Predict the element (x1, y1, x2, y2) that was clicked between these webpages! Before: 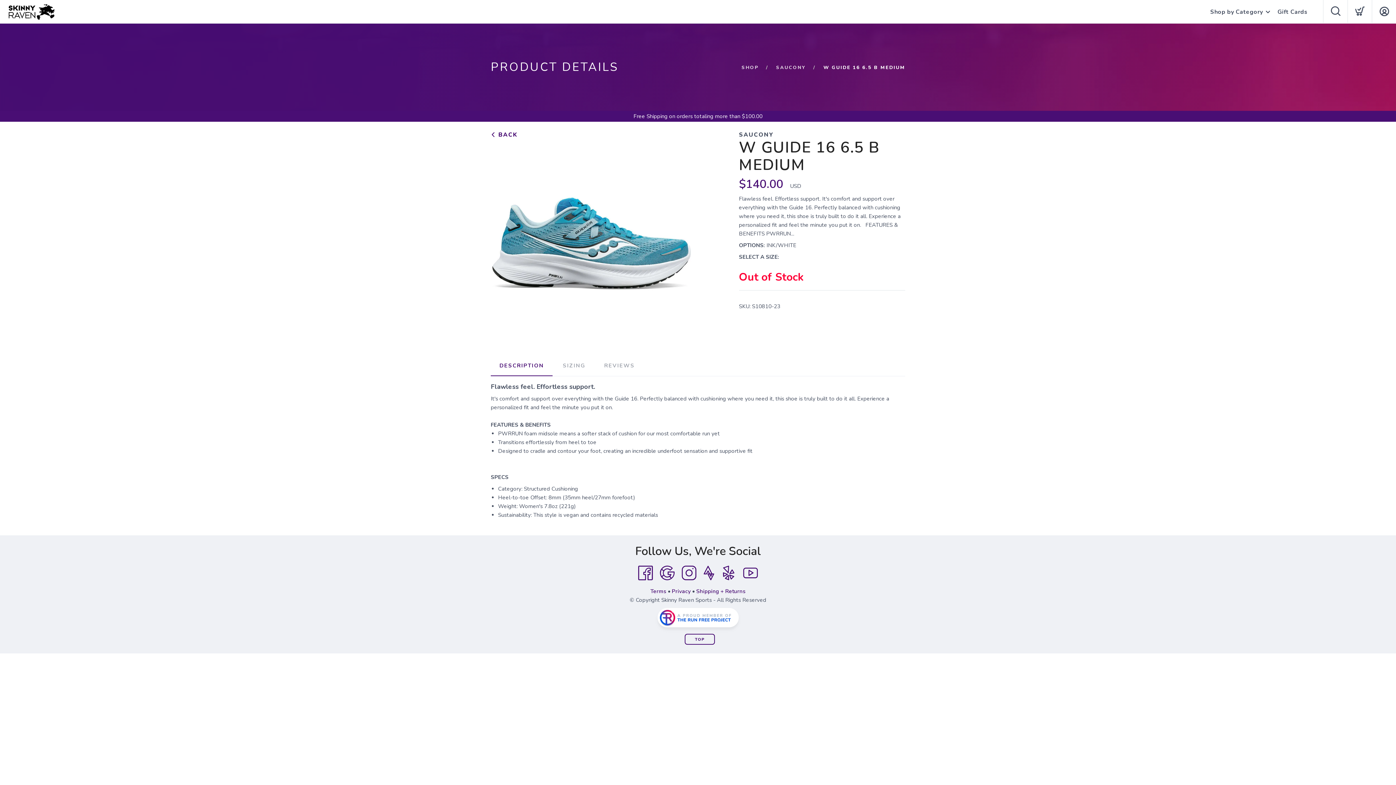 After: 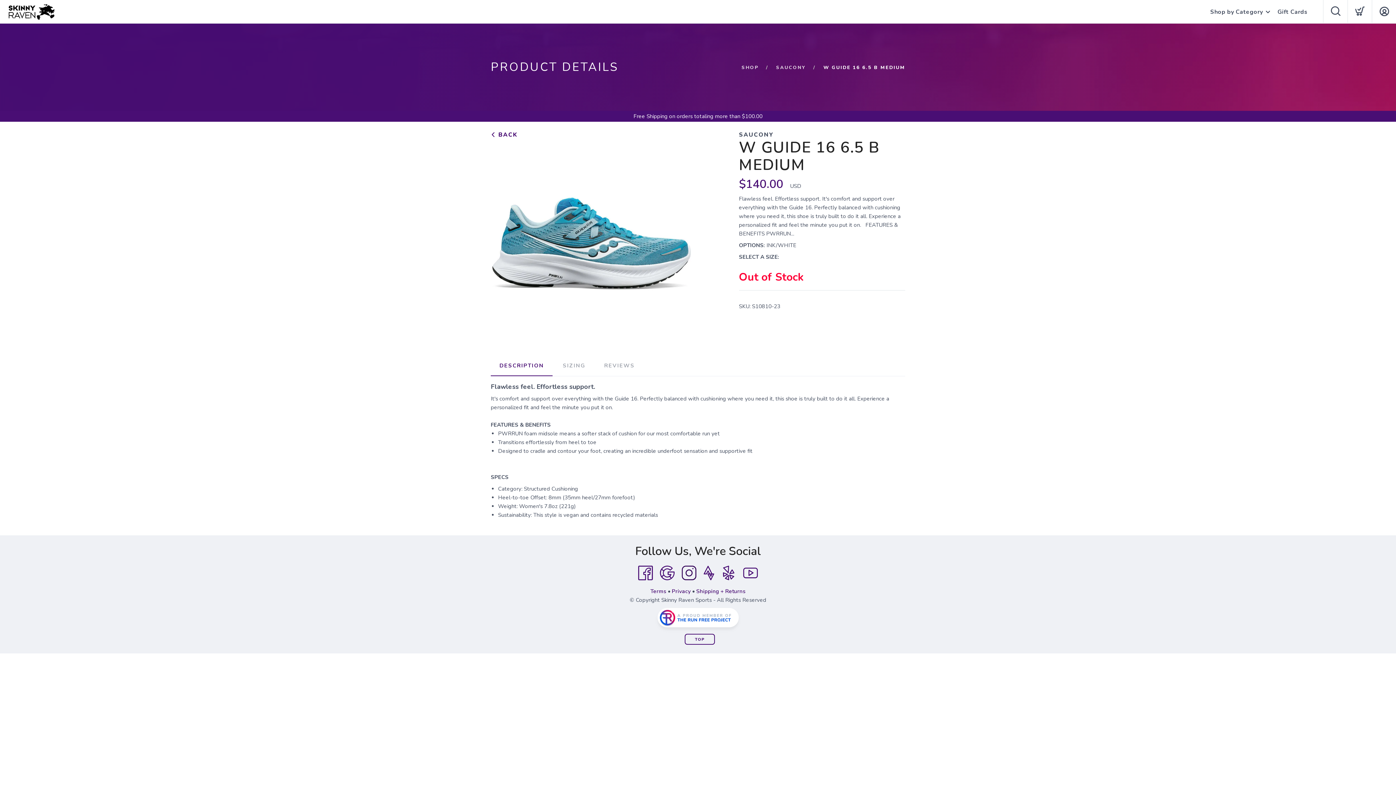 Action: bbox: (678, 562, 700, 584) label: Instagram